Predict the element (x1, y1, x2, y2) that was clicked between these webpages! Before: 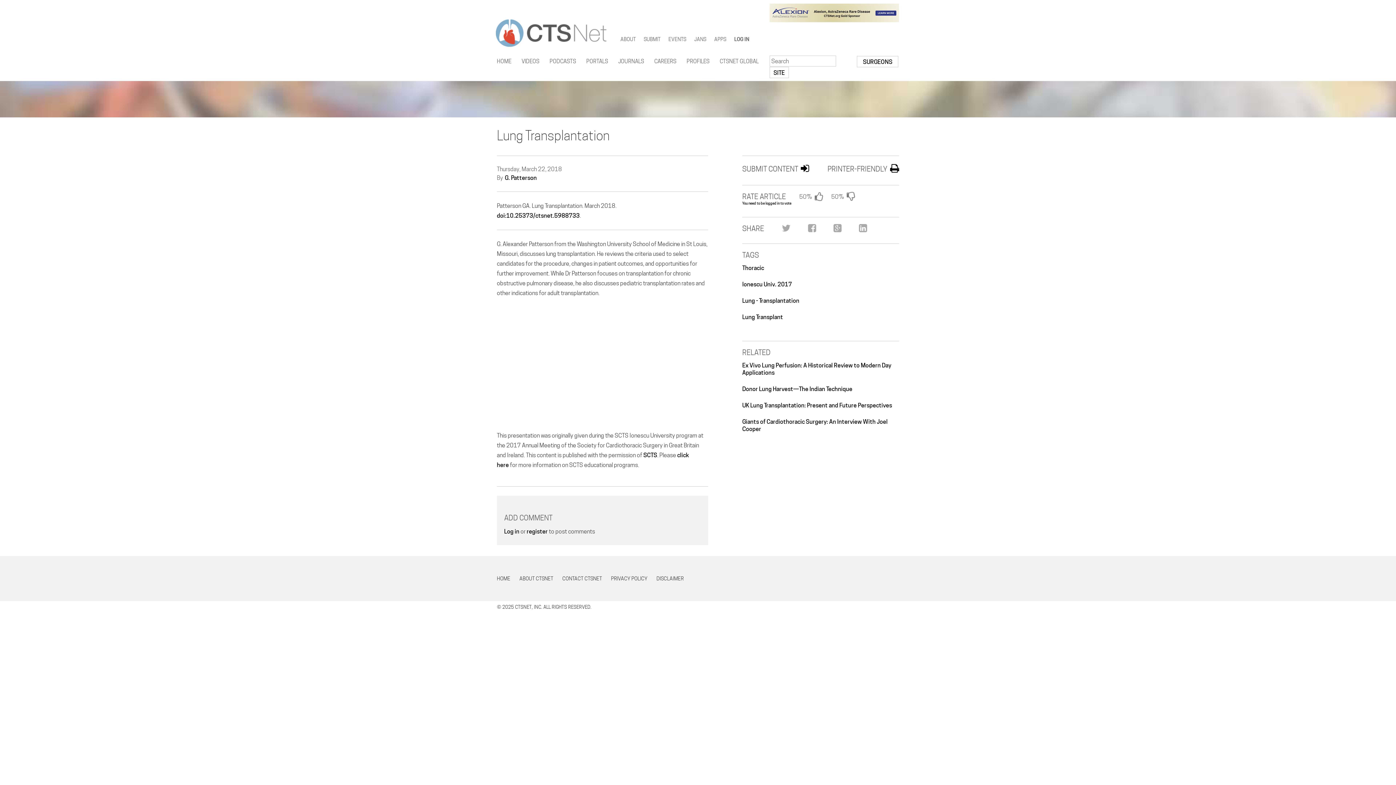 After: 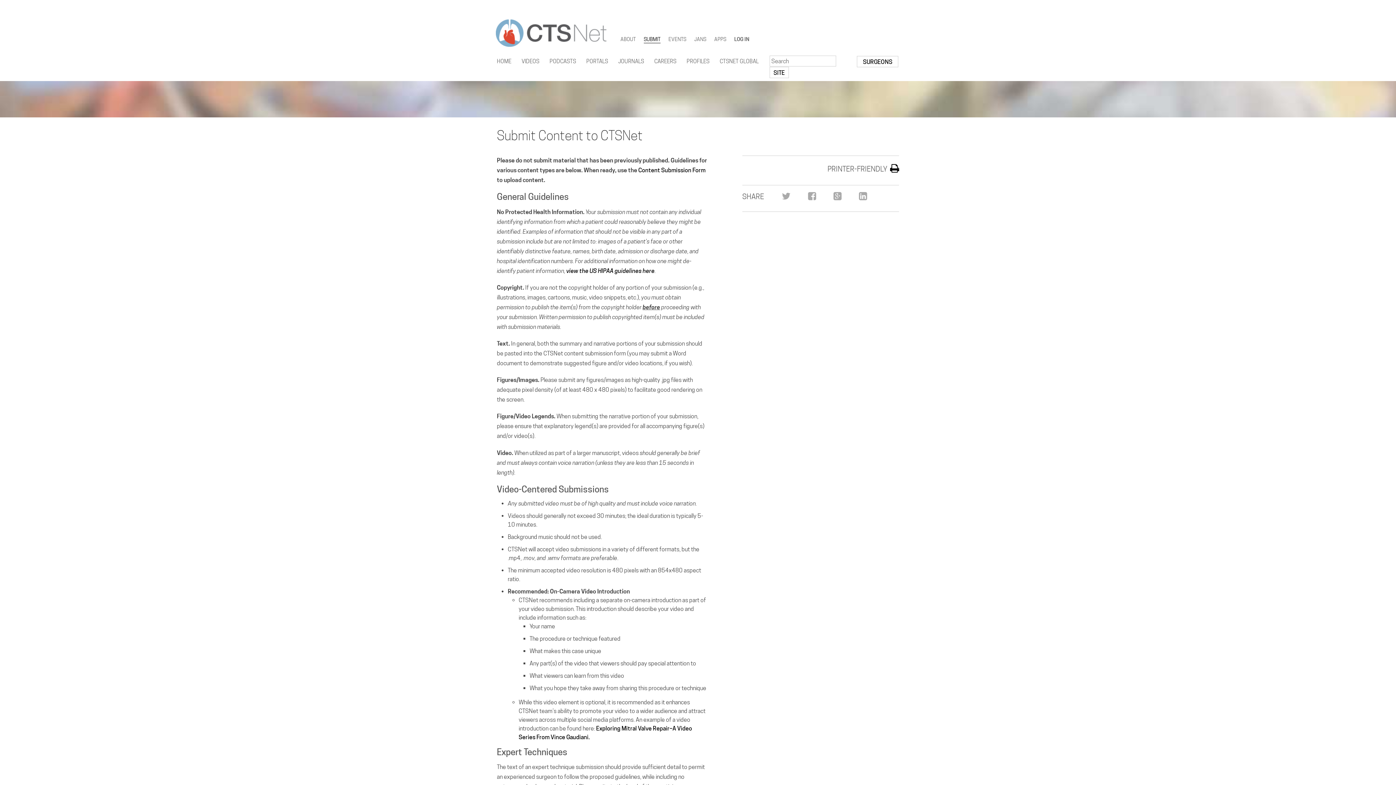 Action: label: SUBMIT bbox: (643, 36, 660, 43)